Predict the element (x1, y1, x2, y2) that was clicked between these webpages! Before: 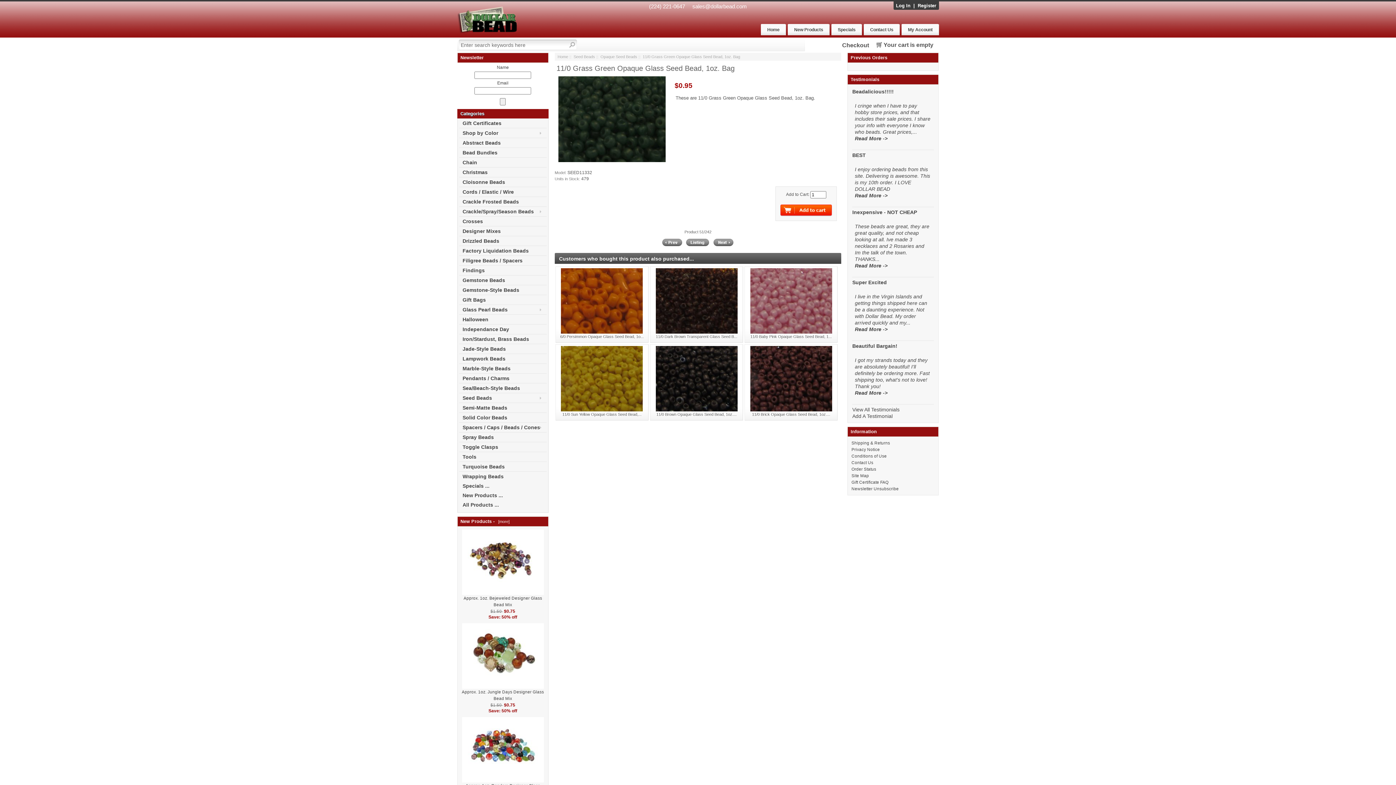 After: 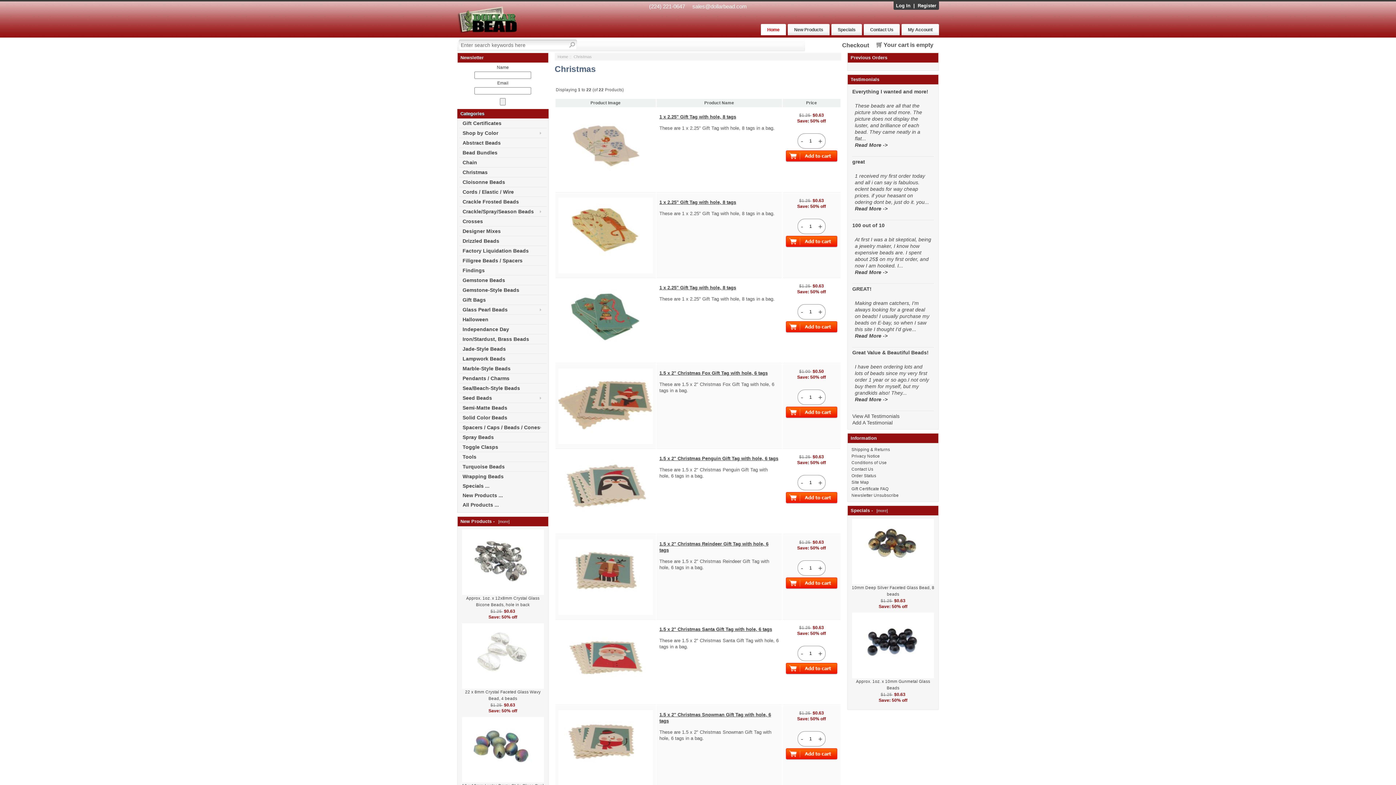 Action: label: Christmas bbox: (459, 167, 546, 177)